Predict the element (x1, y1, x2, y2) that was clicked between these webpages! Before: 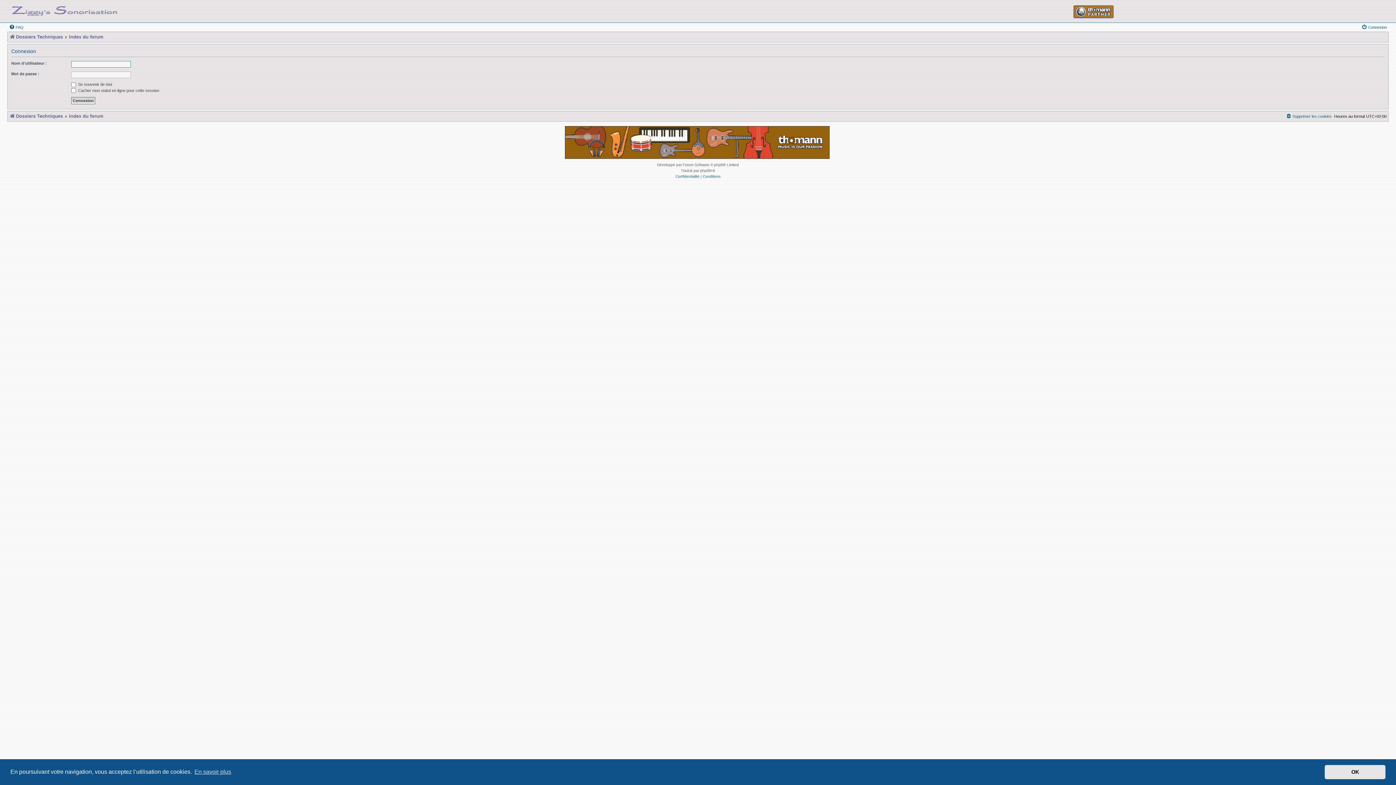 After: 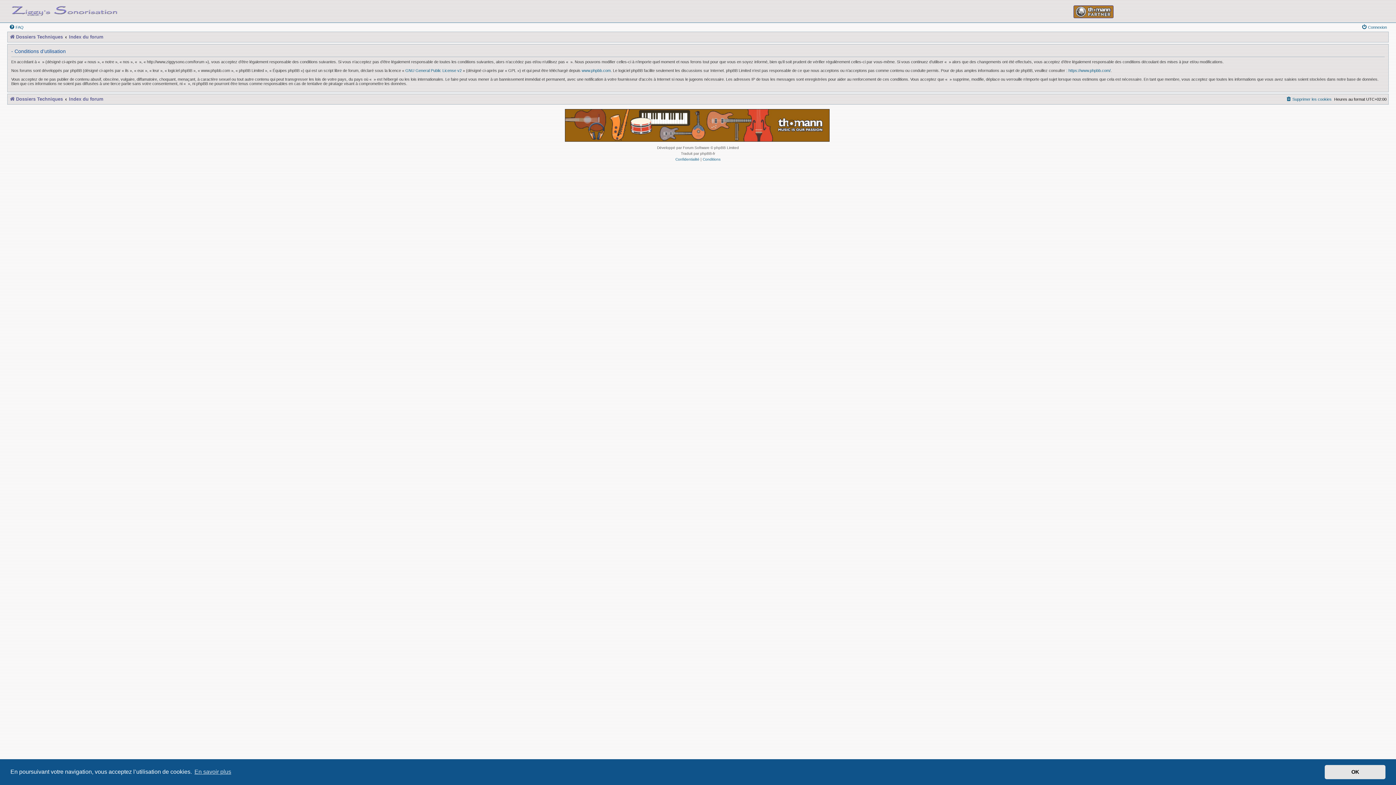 Action: bbox: (702, 174, 720, 178) label: Conditions